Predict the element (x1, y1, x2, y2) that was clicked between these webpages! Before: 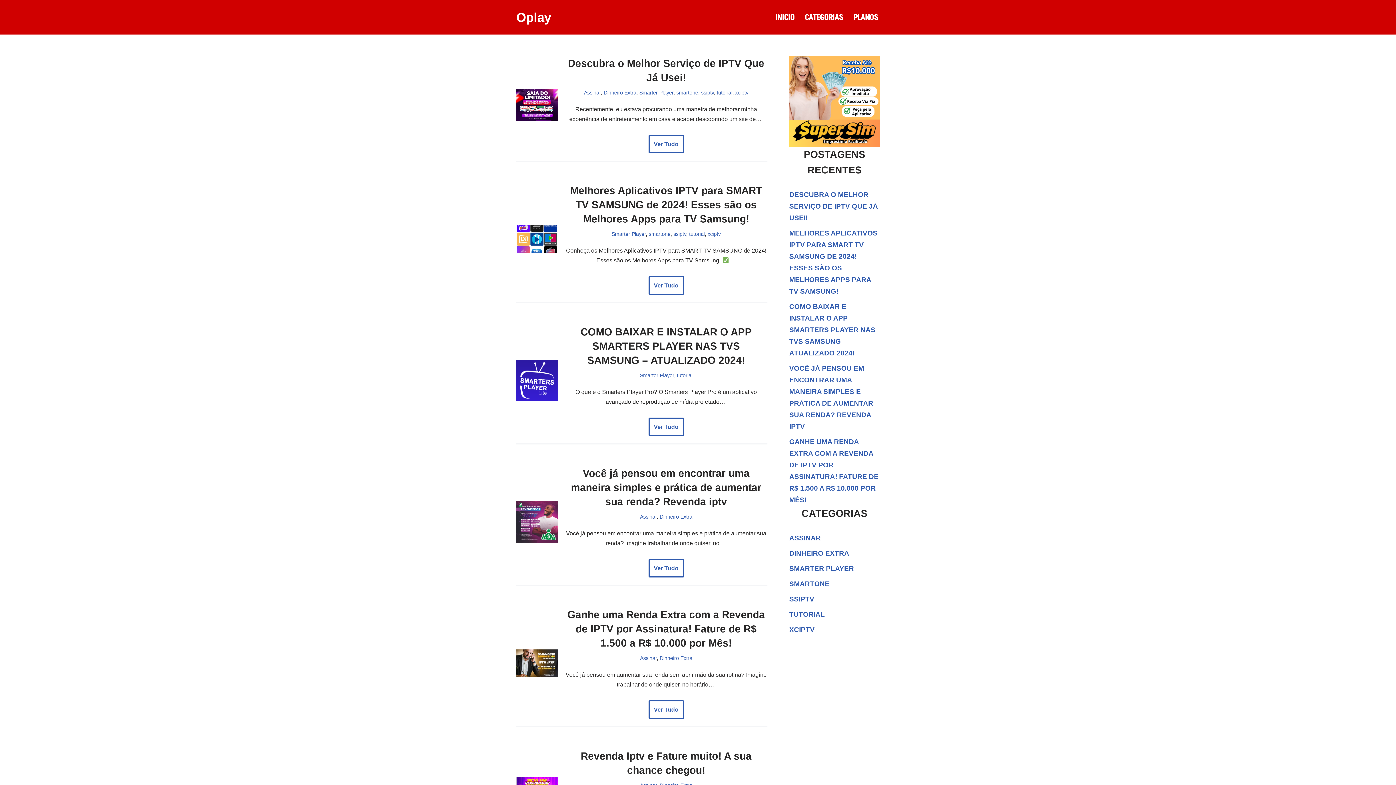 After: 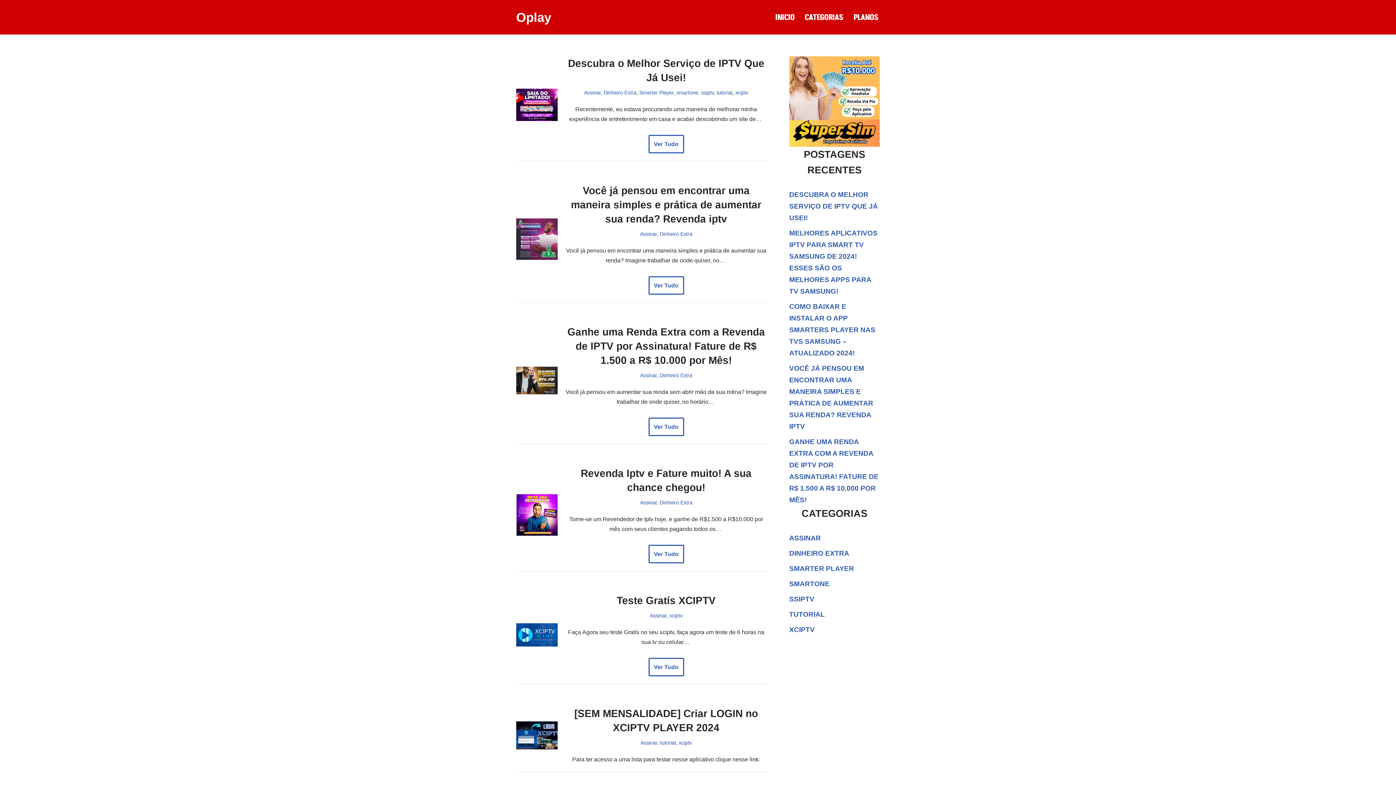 Action: bbox: (640, 655, 656, 661) label: Assinar